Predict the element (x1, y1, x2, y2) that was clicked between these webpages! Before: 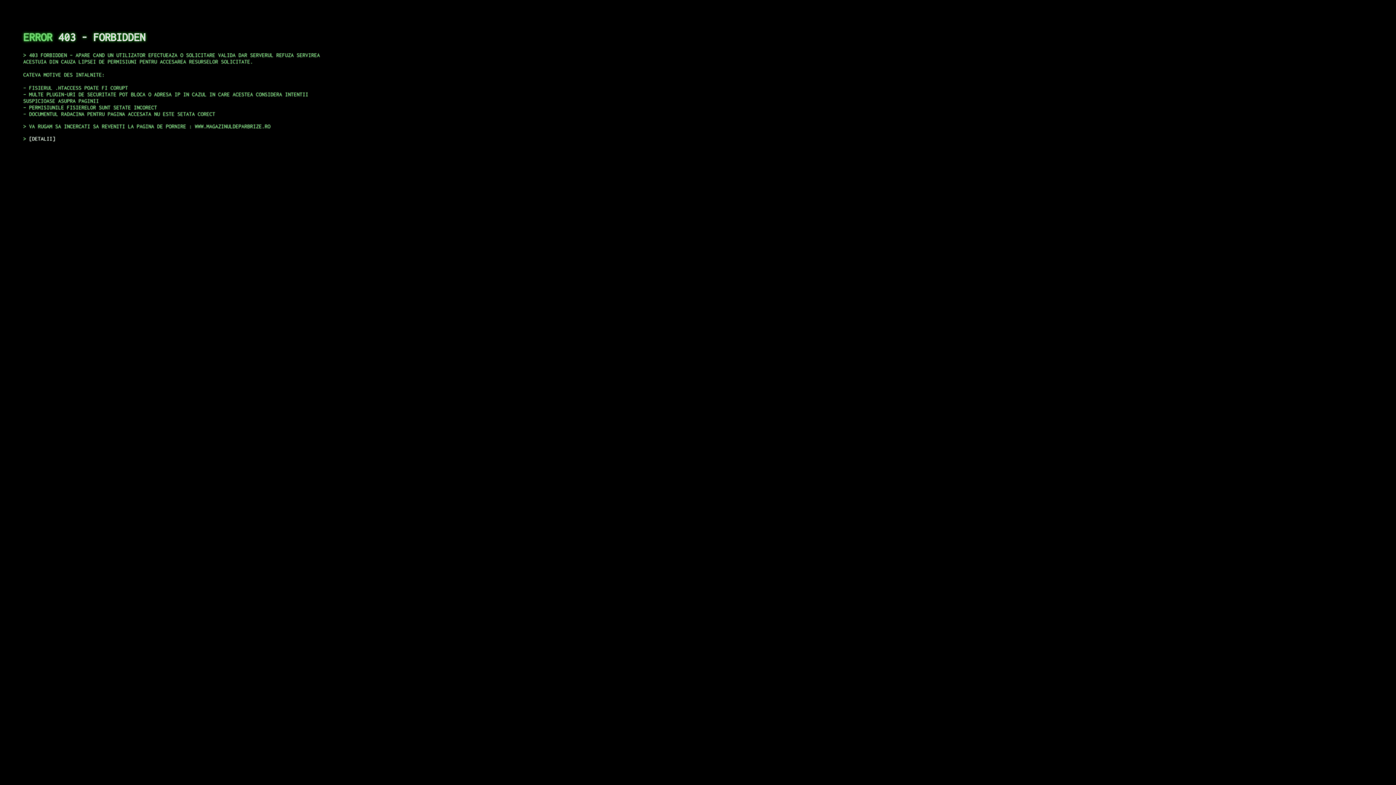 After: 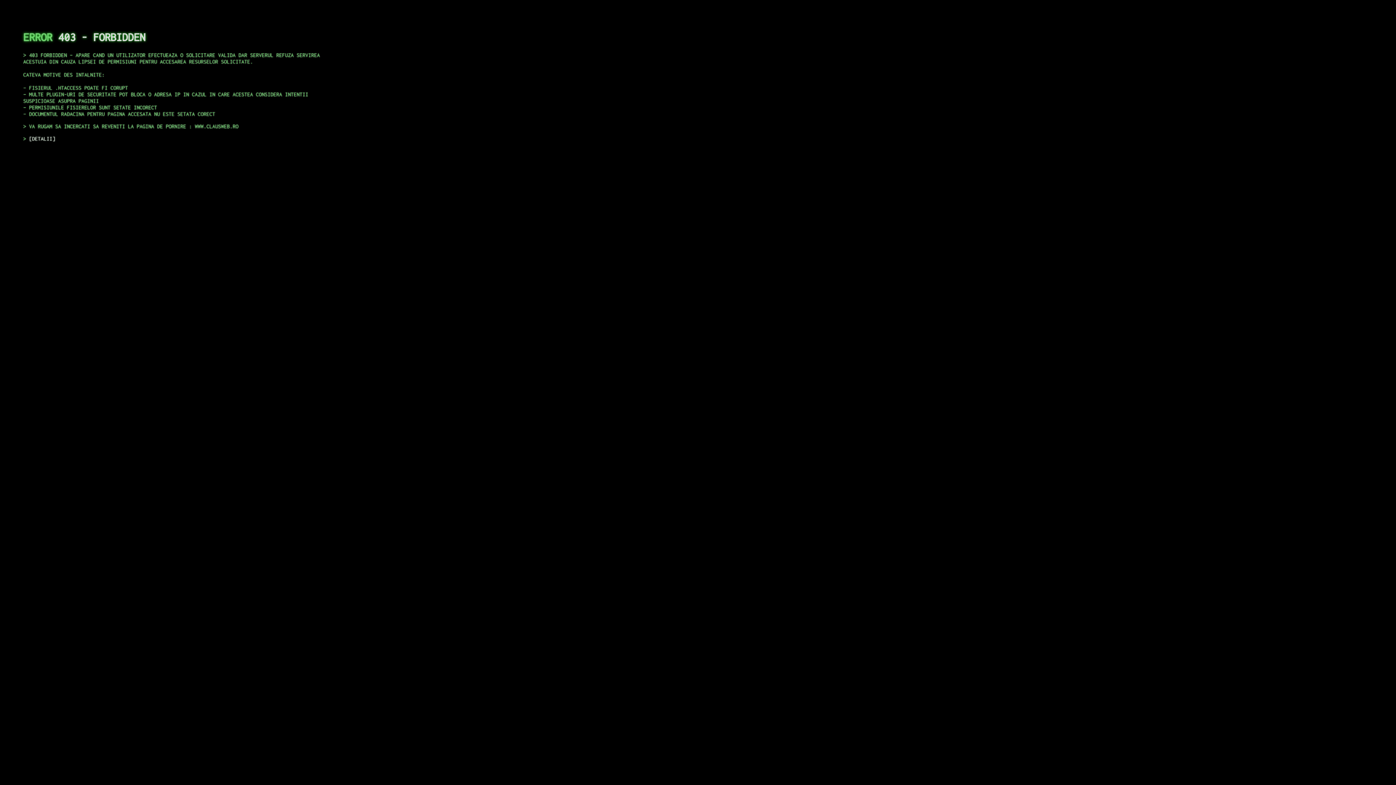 Action: label: DETALII bbox: (29, 135, 55, 141)